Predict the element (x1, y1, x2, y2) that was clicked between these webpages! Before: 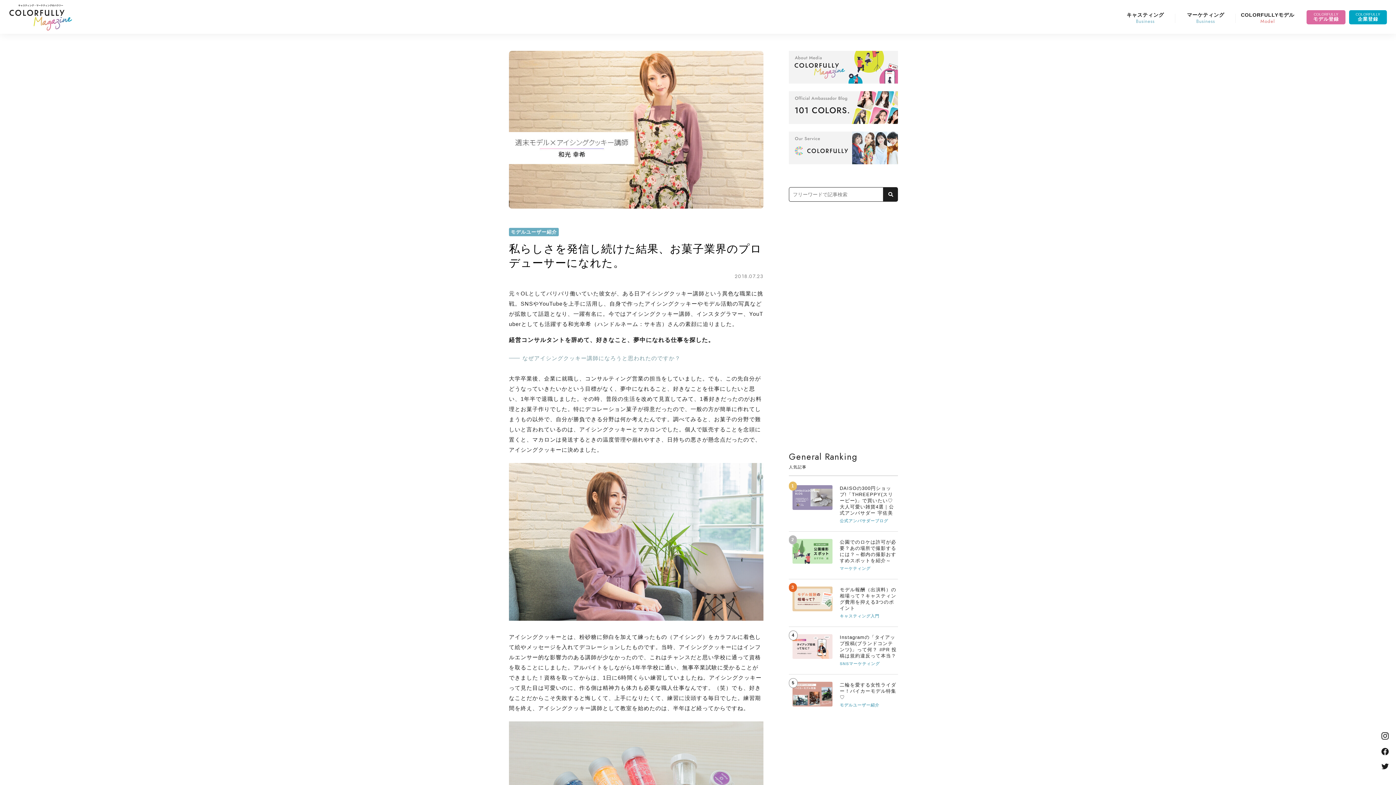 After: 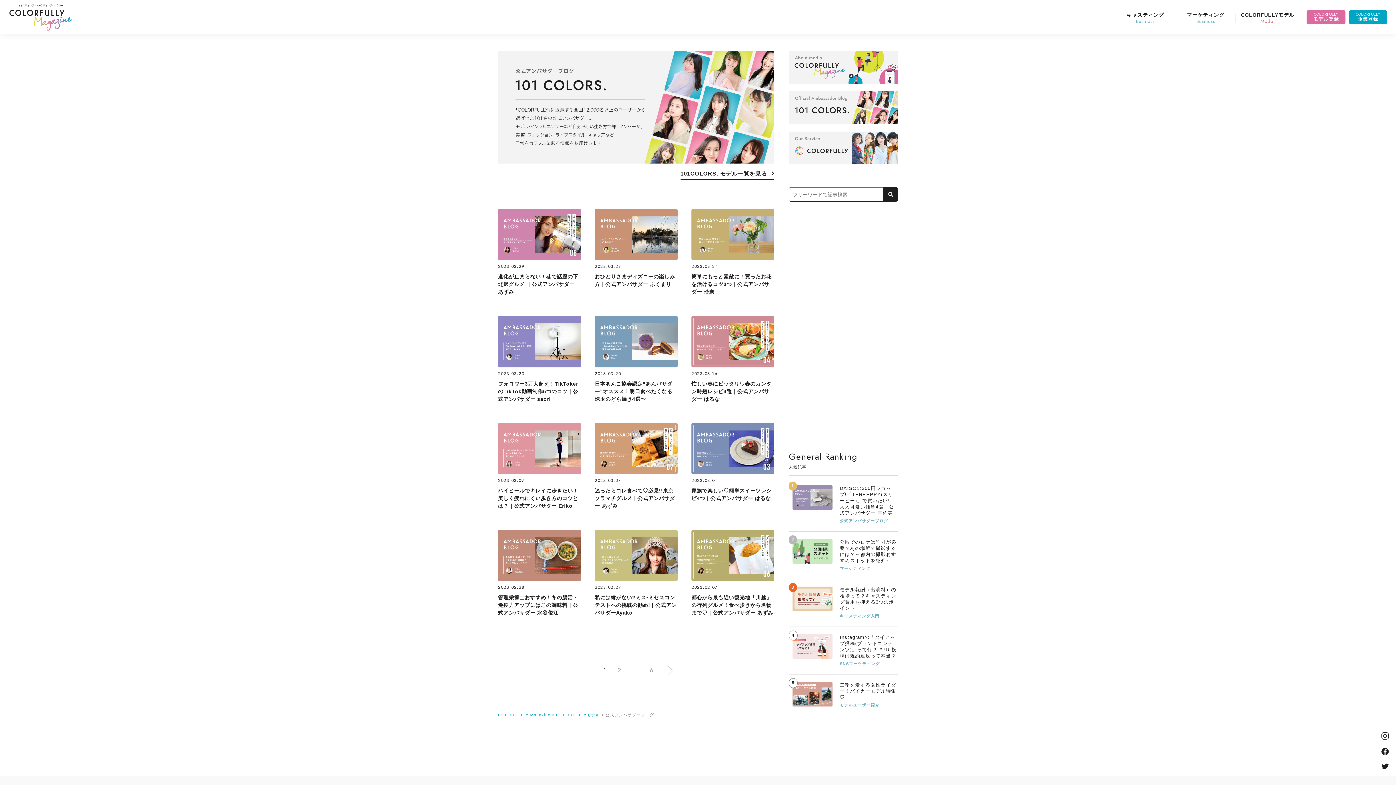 Action: bbox: (789, 118, 898, 125)